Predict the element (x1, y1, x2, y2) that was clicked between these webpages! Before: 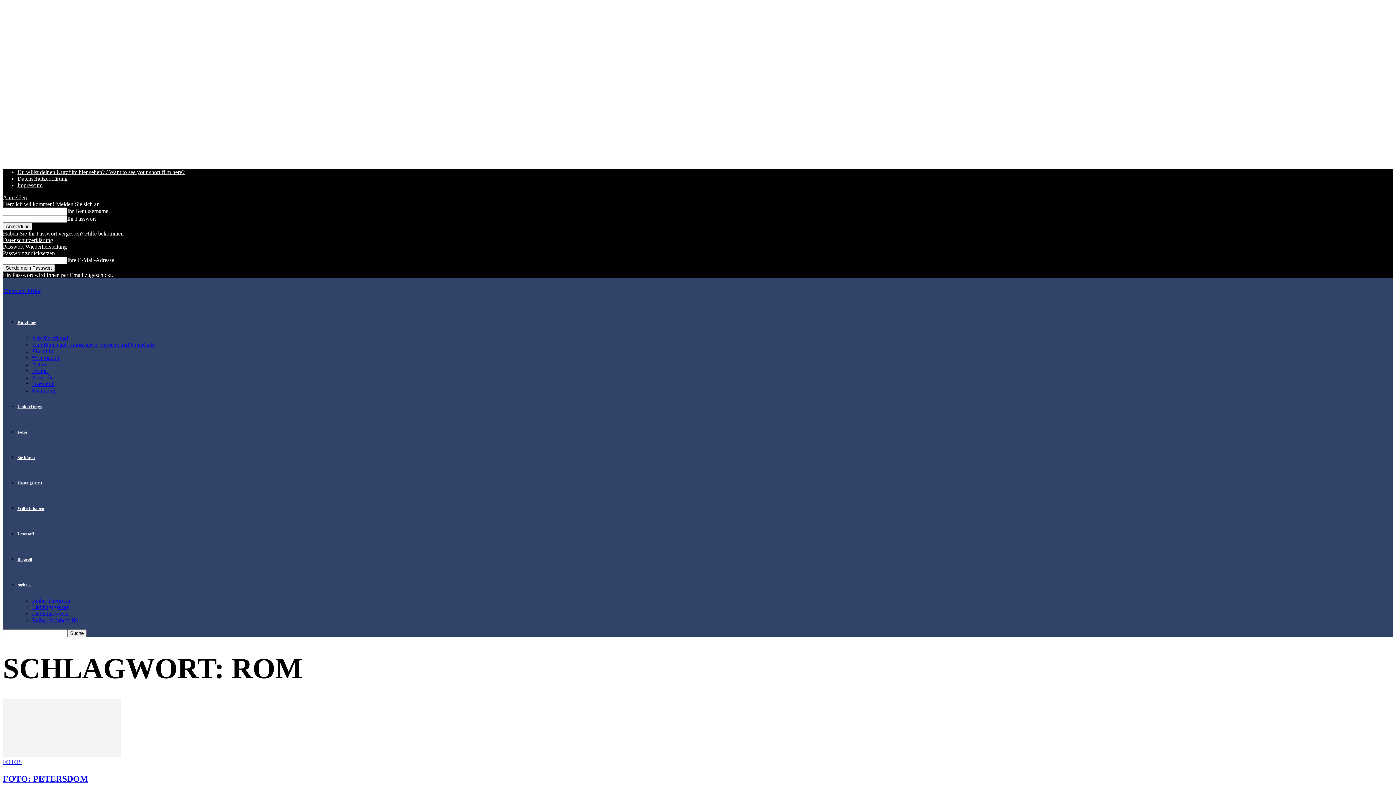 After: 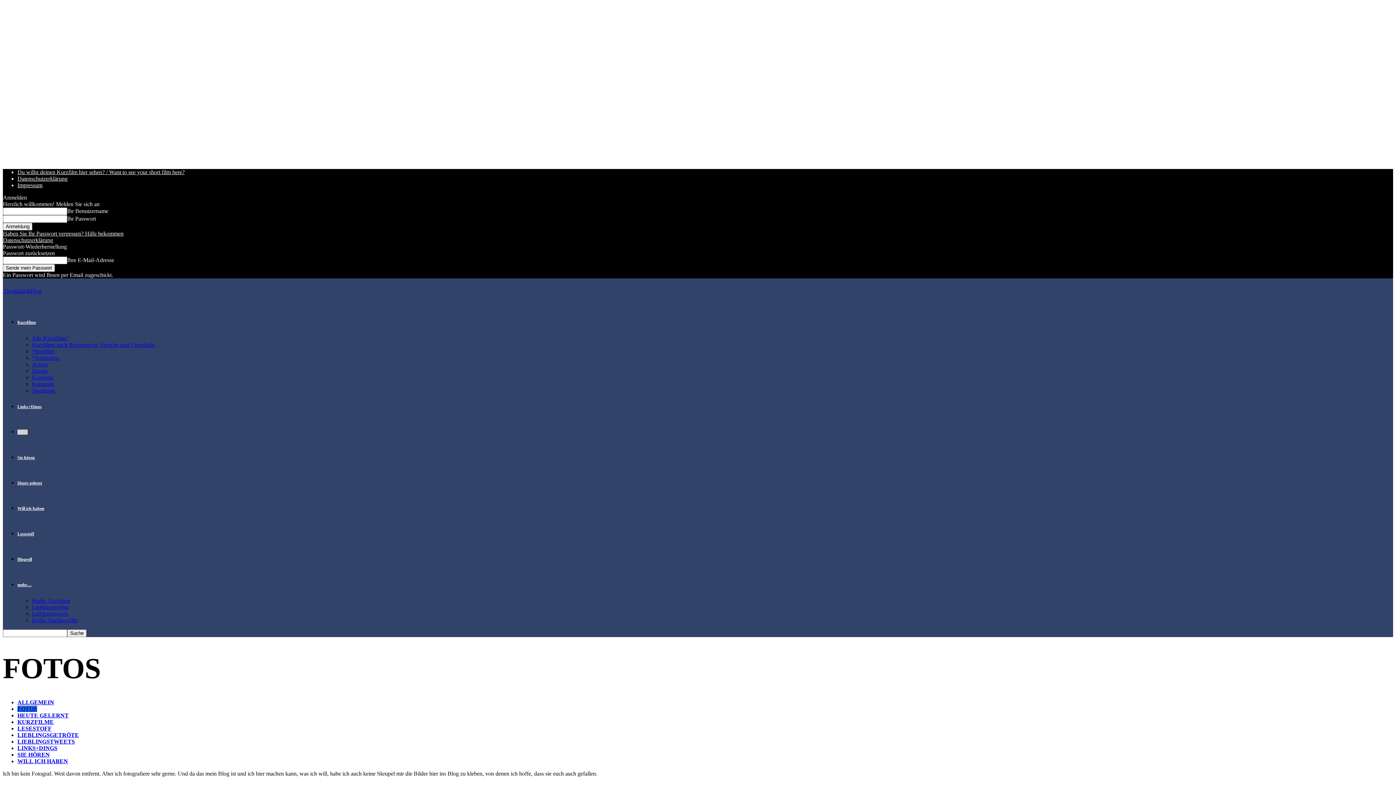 Action: label: Fotos bbox: (17, 429, 27, 434)